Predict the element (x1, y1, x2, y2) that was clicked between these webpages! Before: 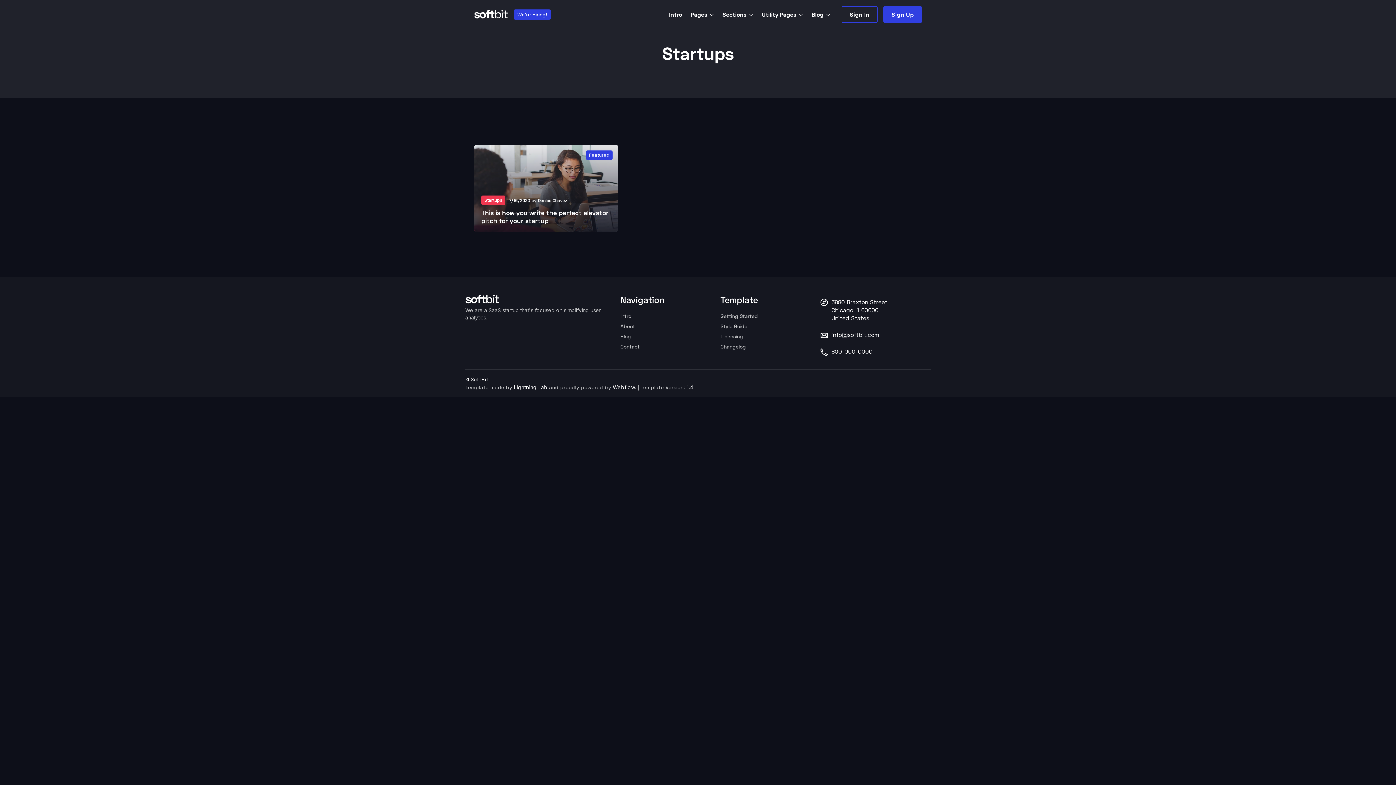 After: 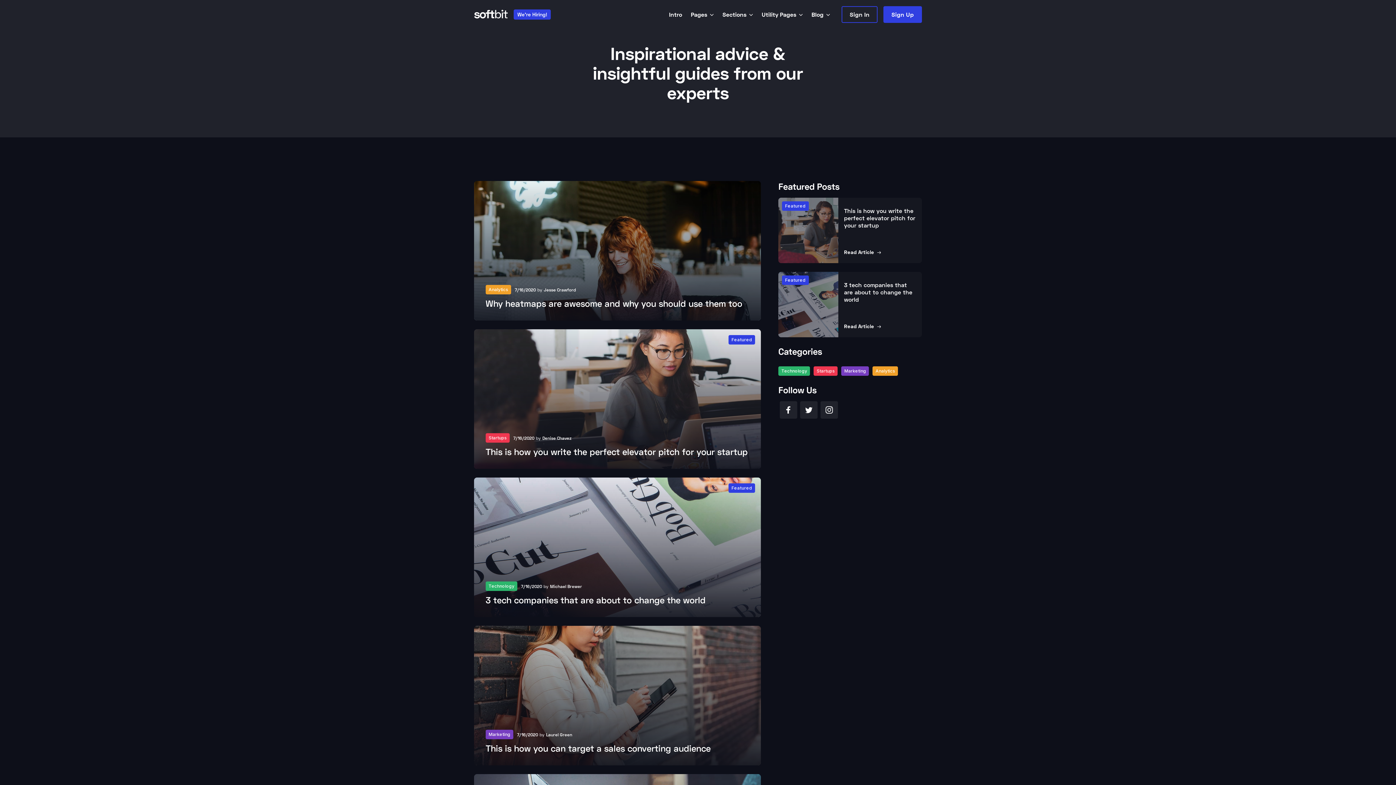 Action: bbox: (620, 331, 703, 341) label: Blog